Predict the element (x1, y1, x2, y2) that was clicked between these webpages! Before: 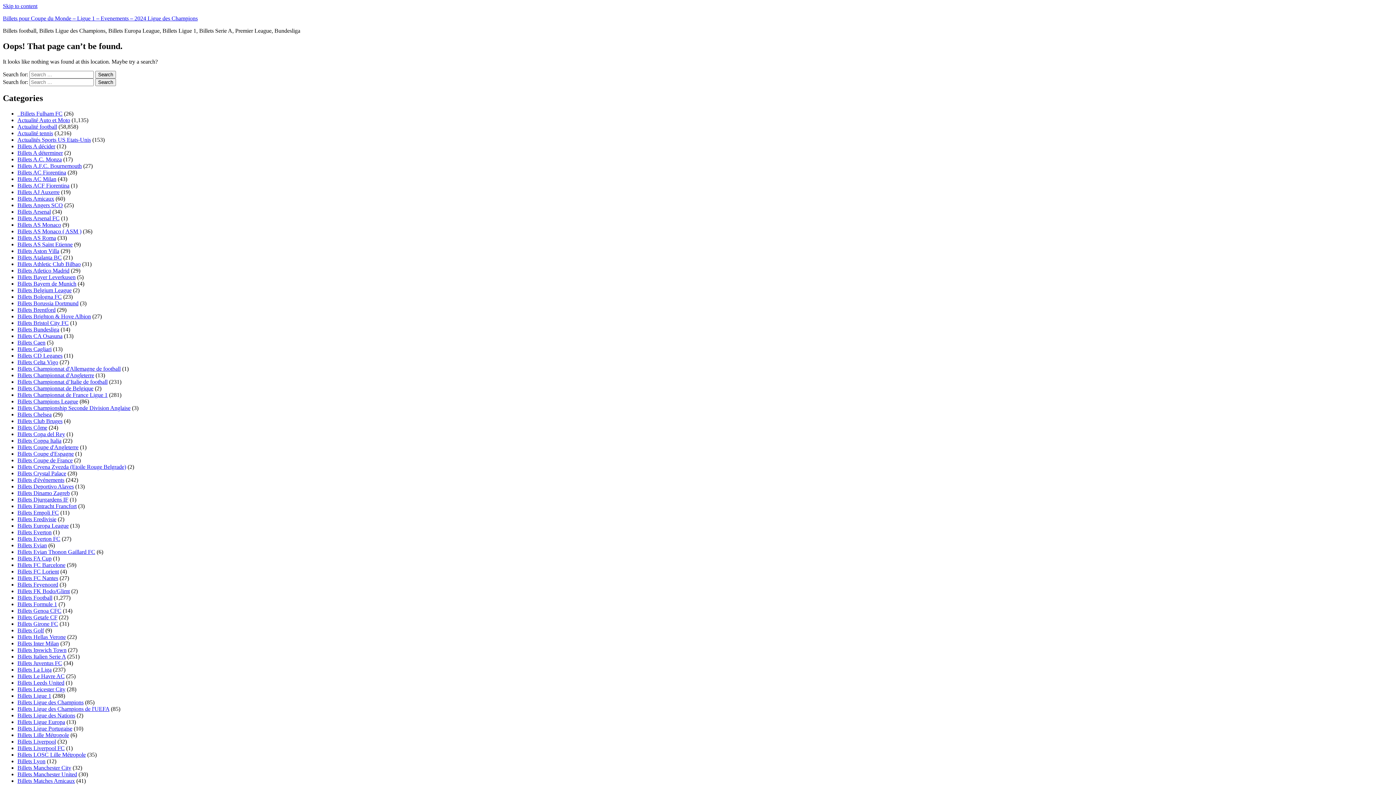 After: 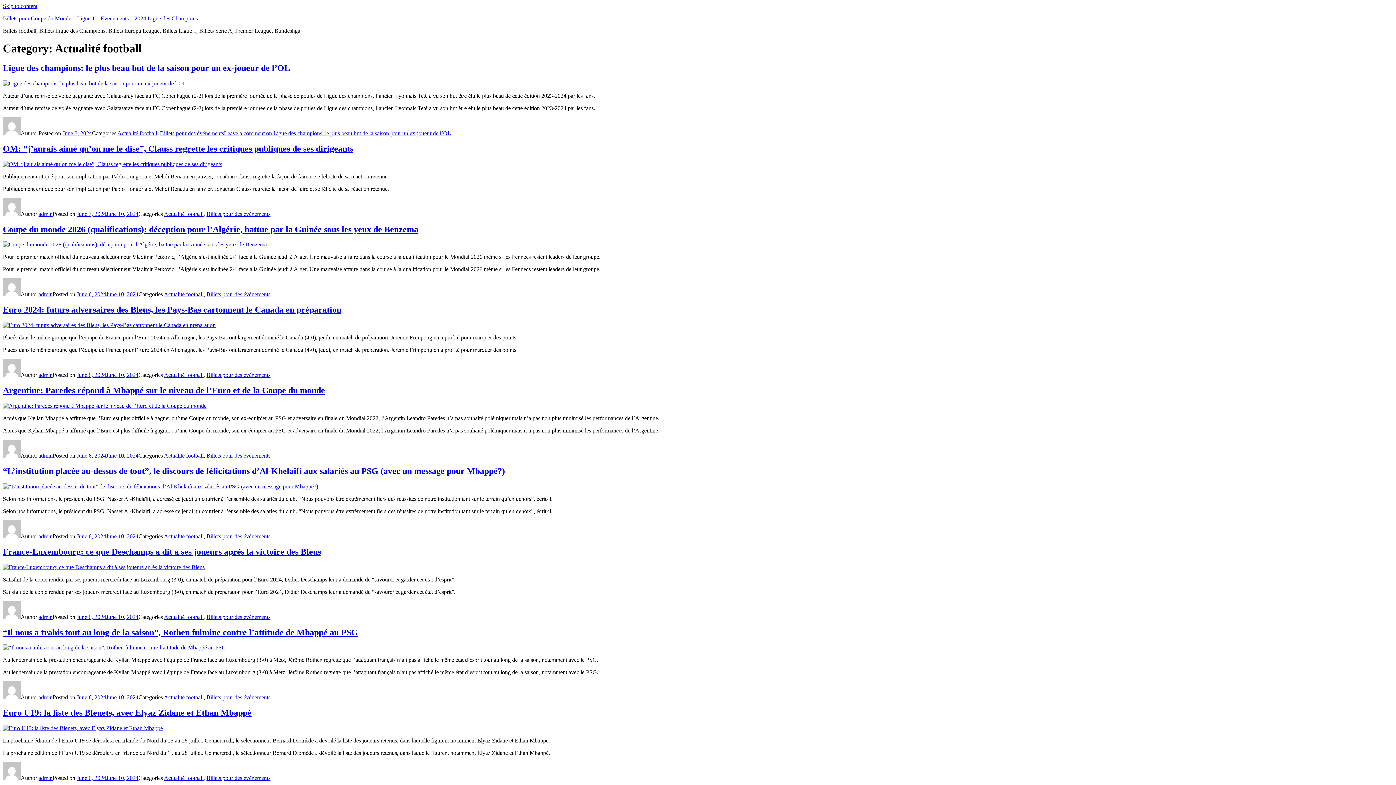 Action: label: Actualité football bbox: (17, 123, 57, 129)